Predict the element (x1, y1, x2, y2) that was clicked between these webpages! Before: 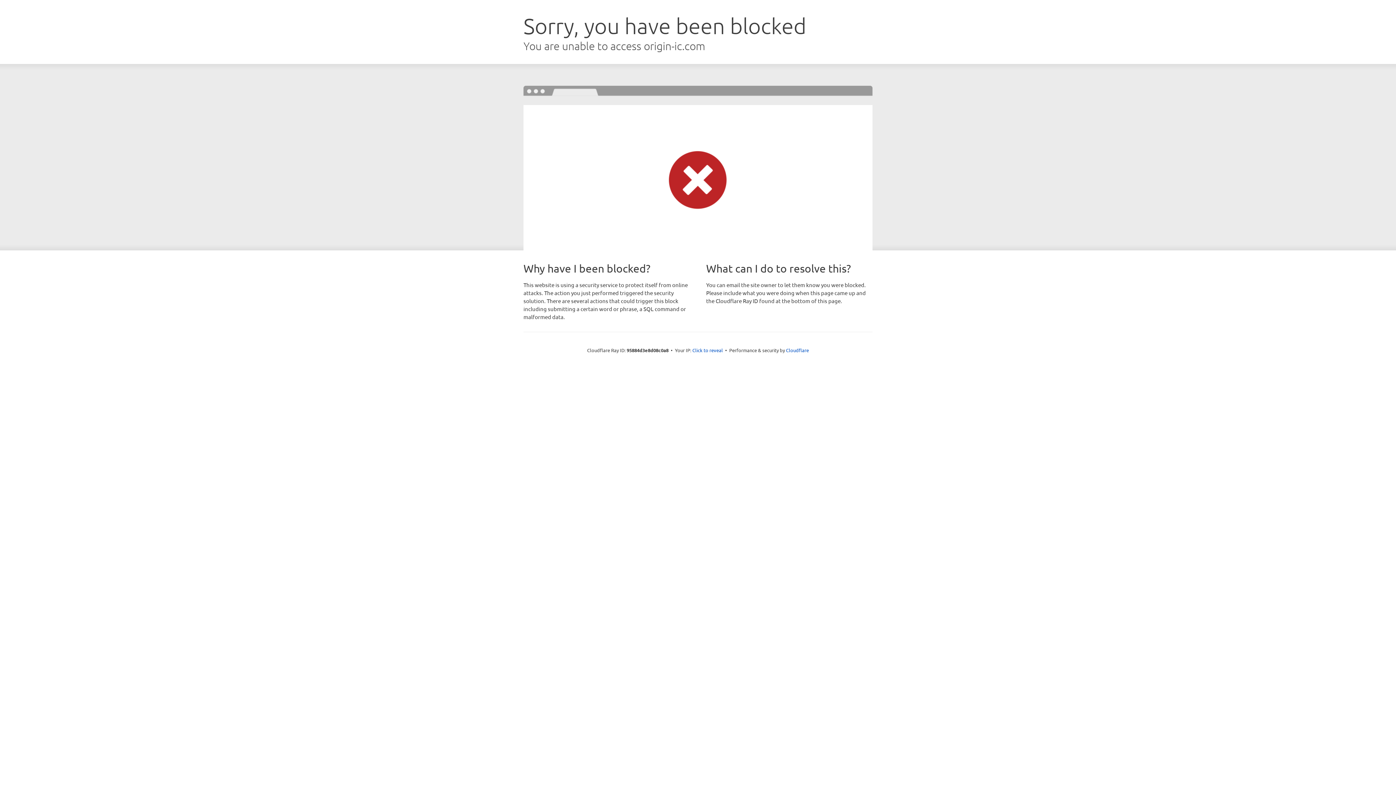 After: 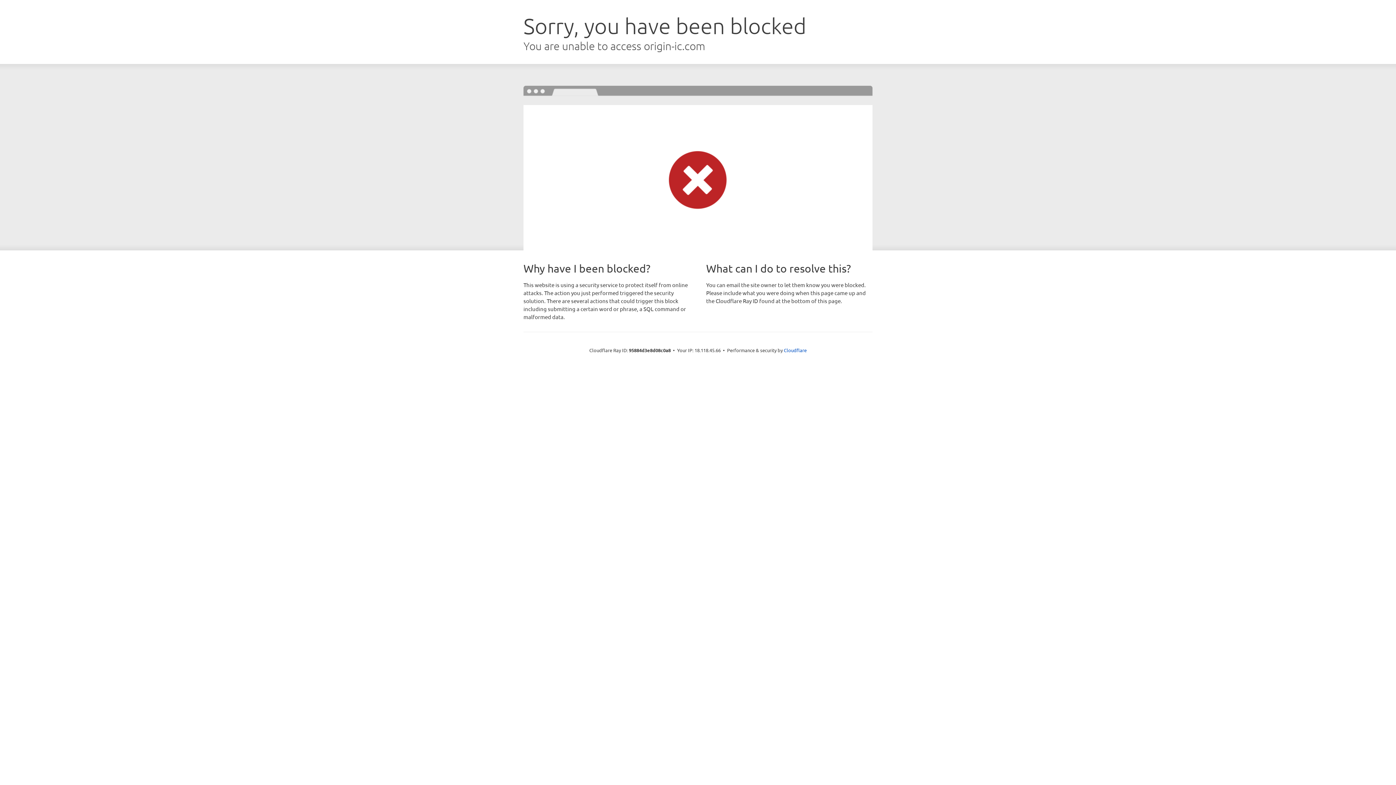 Action: label: Click to reveal bbox: (692, 346, 723, 353)